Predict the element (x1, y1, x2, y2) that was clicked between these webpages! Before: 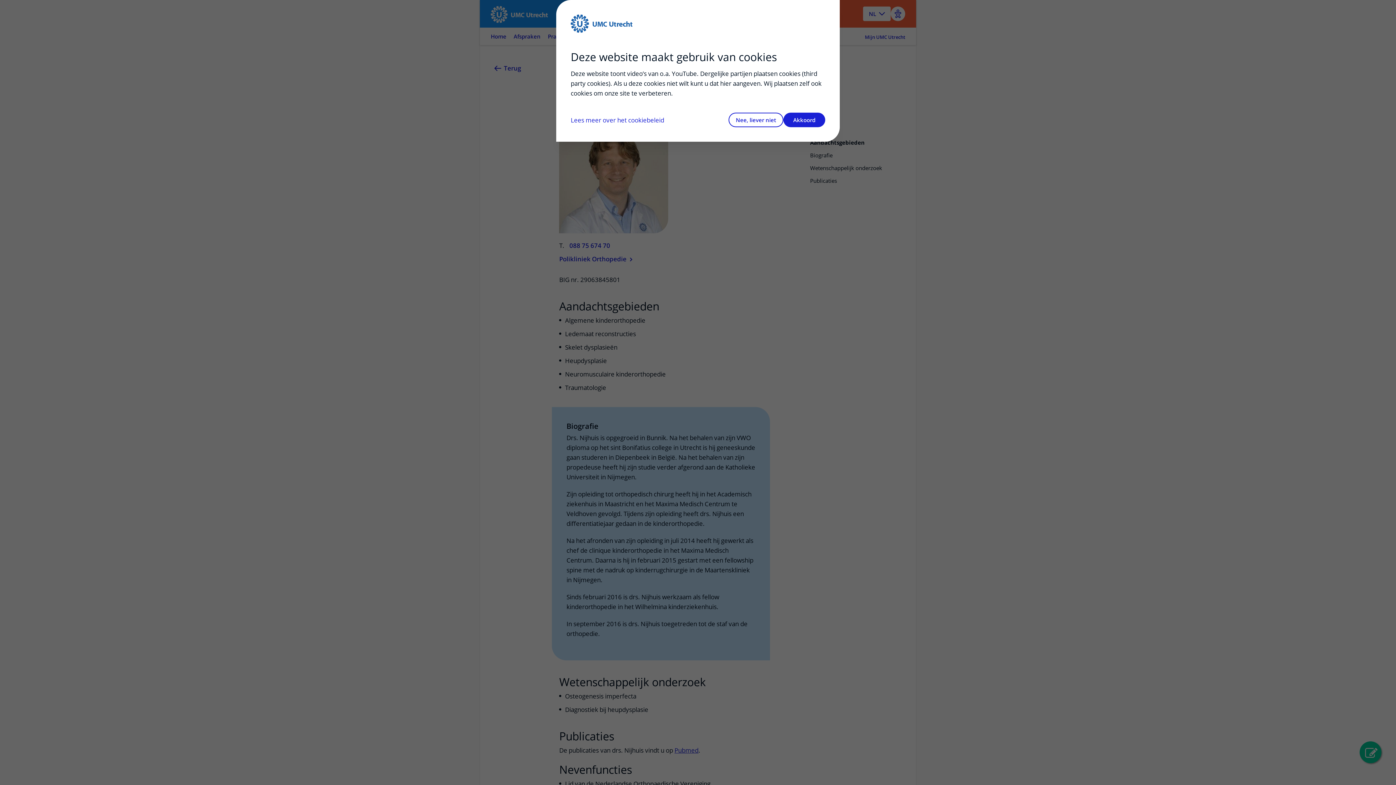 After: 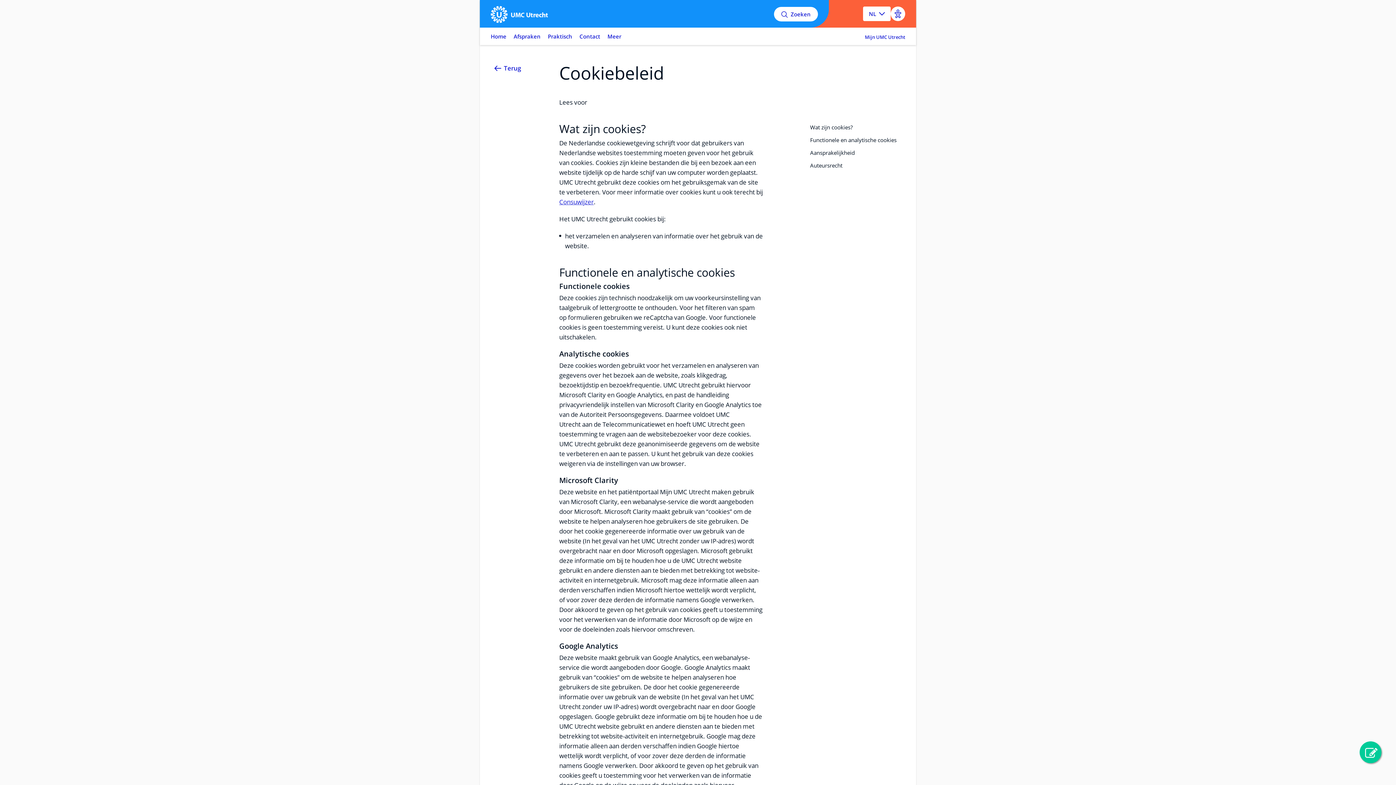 Action: label: Lees meer over het cookiebeleid bbox: (570, 115, 664, 124)